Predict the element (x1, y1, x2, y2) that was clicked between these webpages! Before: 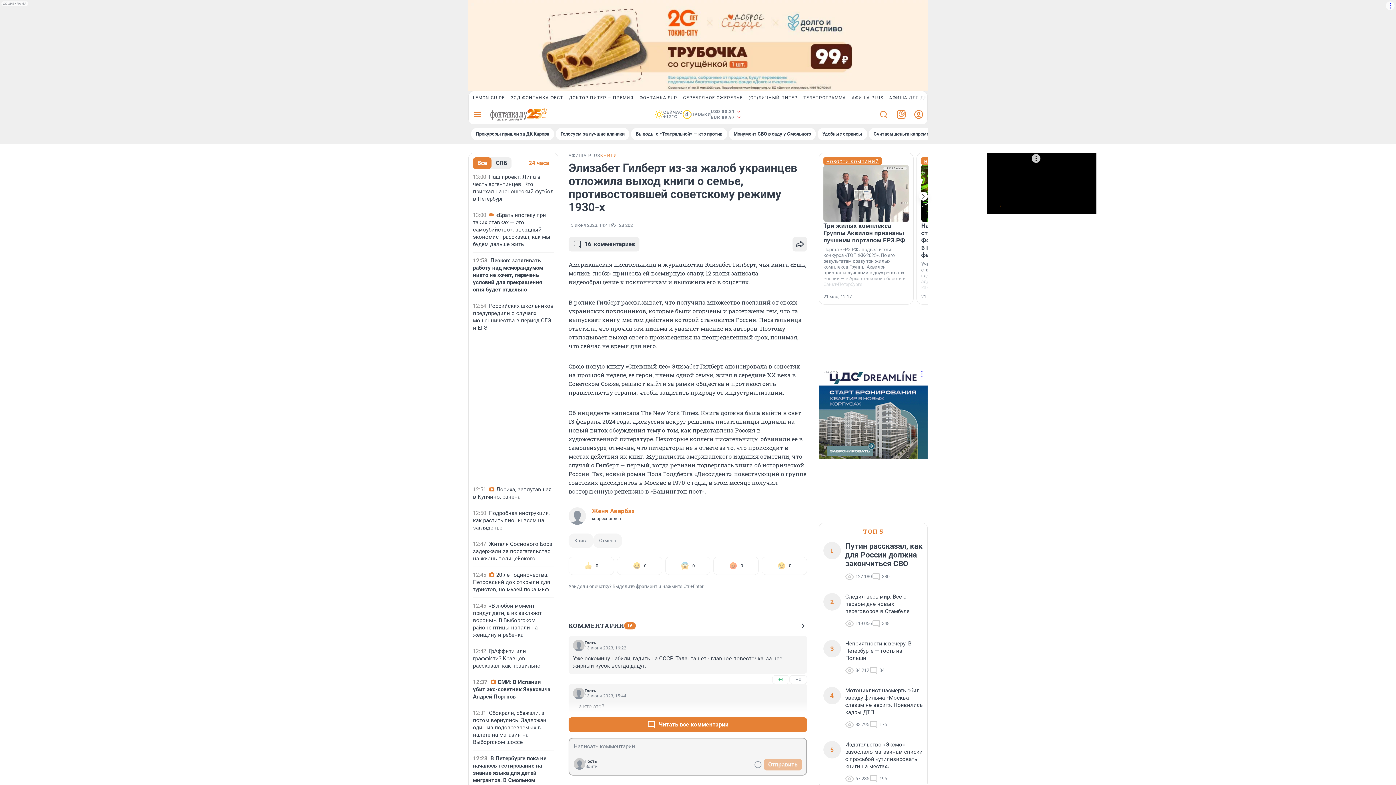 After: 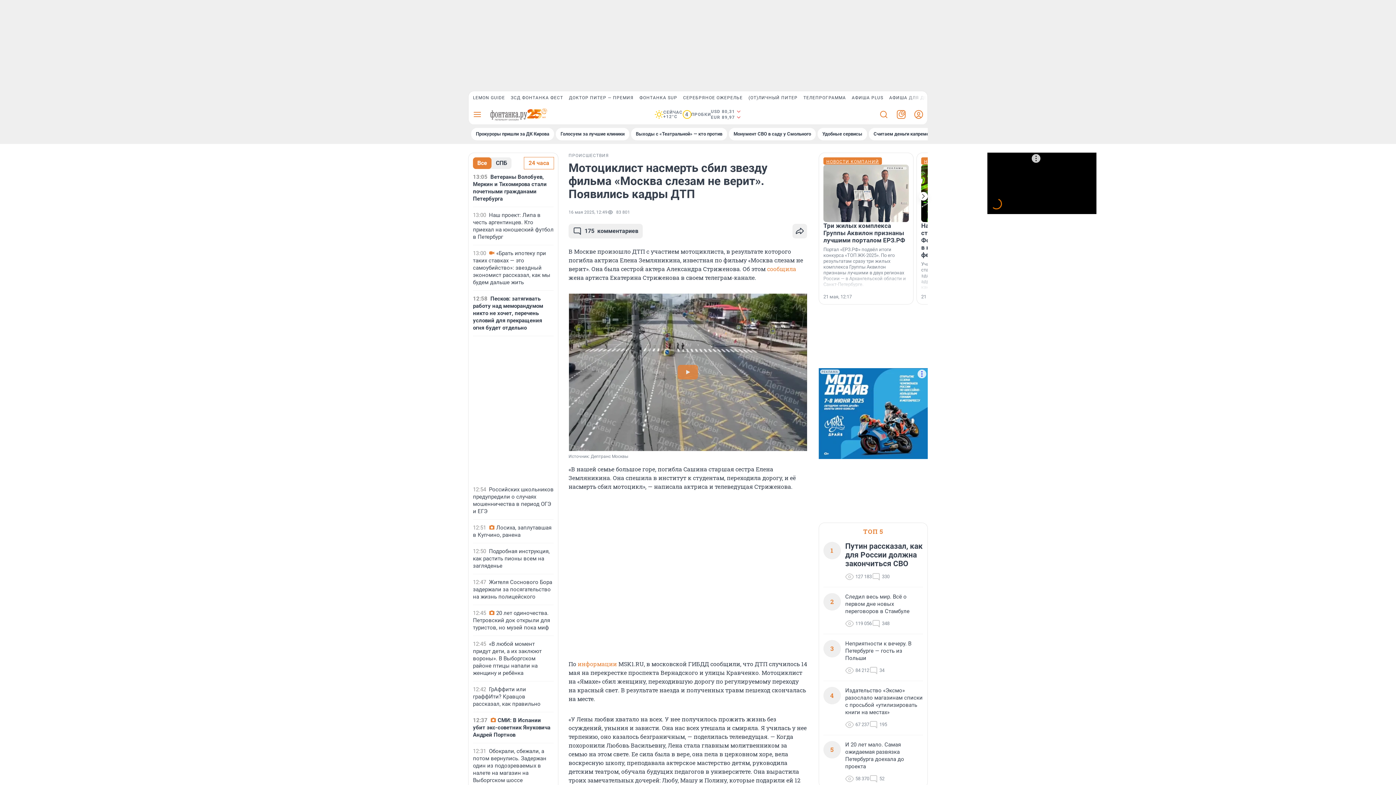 Action: bbox: (845, 687, 923, 716) label: Мотоциклист насмерть сбил звезду фильма «Москва слезам не верит». Появились кадры ДТП